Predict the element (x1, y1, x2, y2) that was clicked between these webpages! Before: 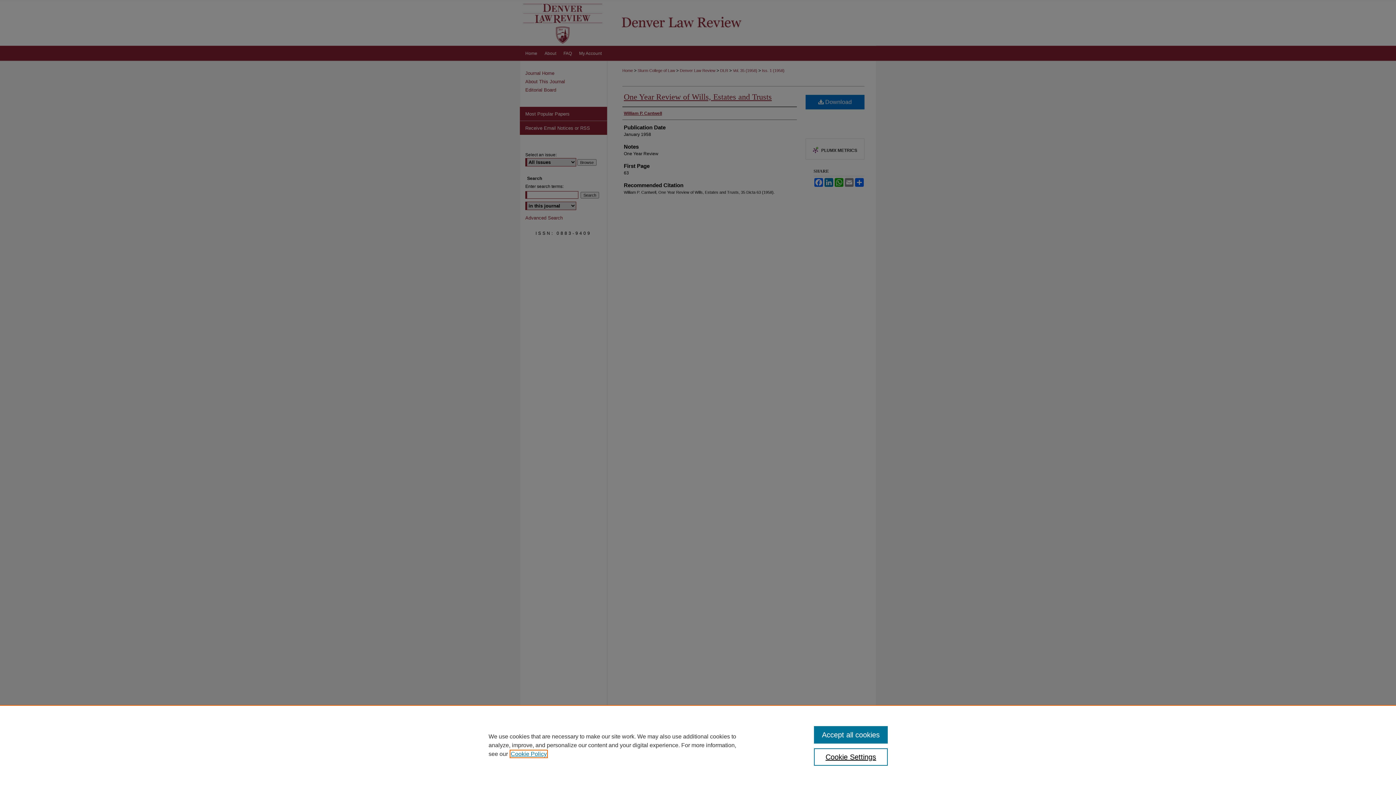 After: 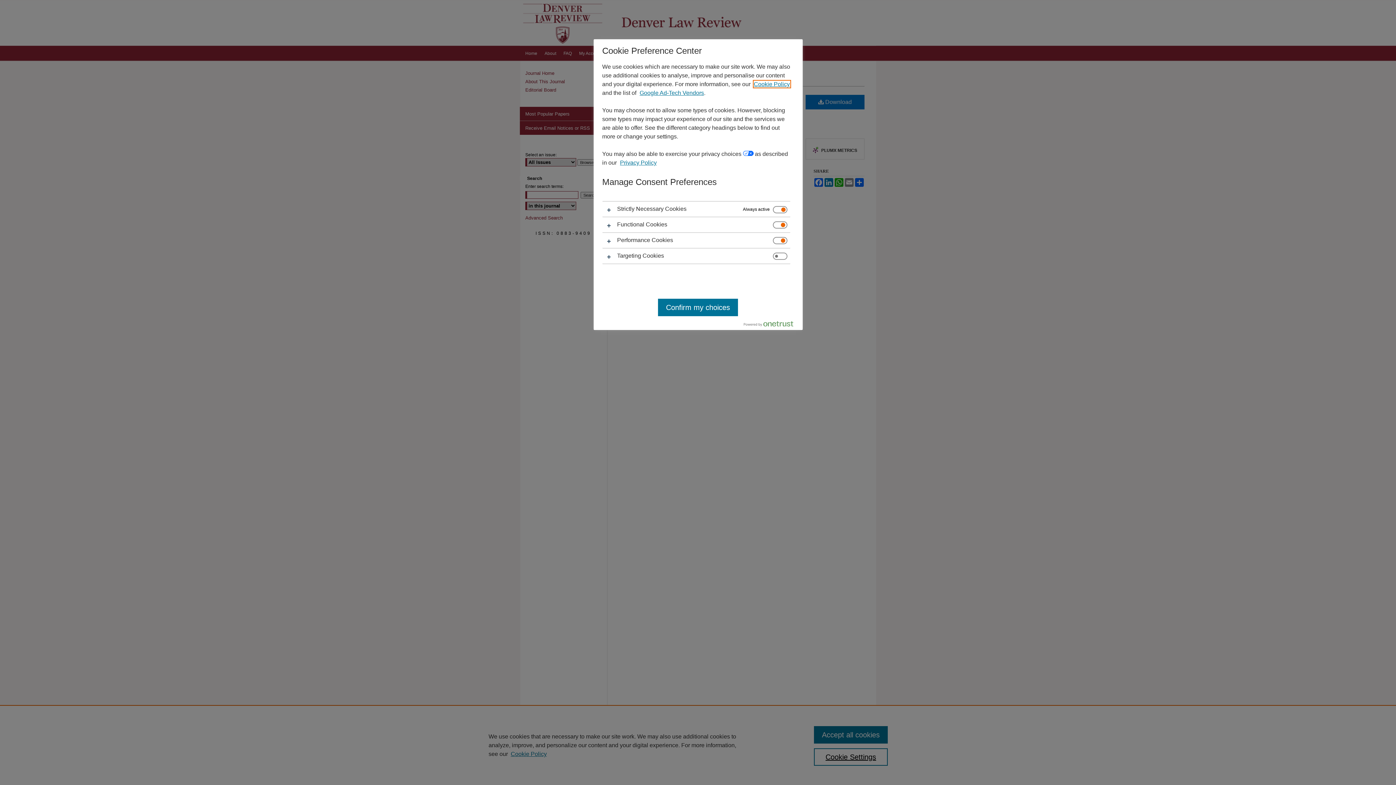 Action: bbox: (814, 748, 887, 766) label: Cookie Settings